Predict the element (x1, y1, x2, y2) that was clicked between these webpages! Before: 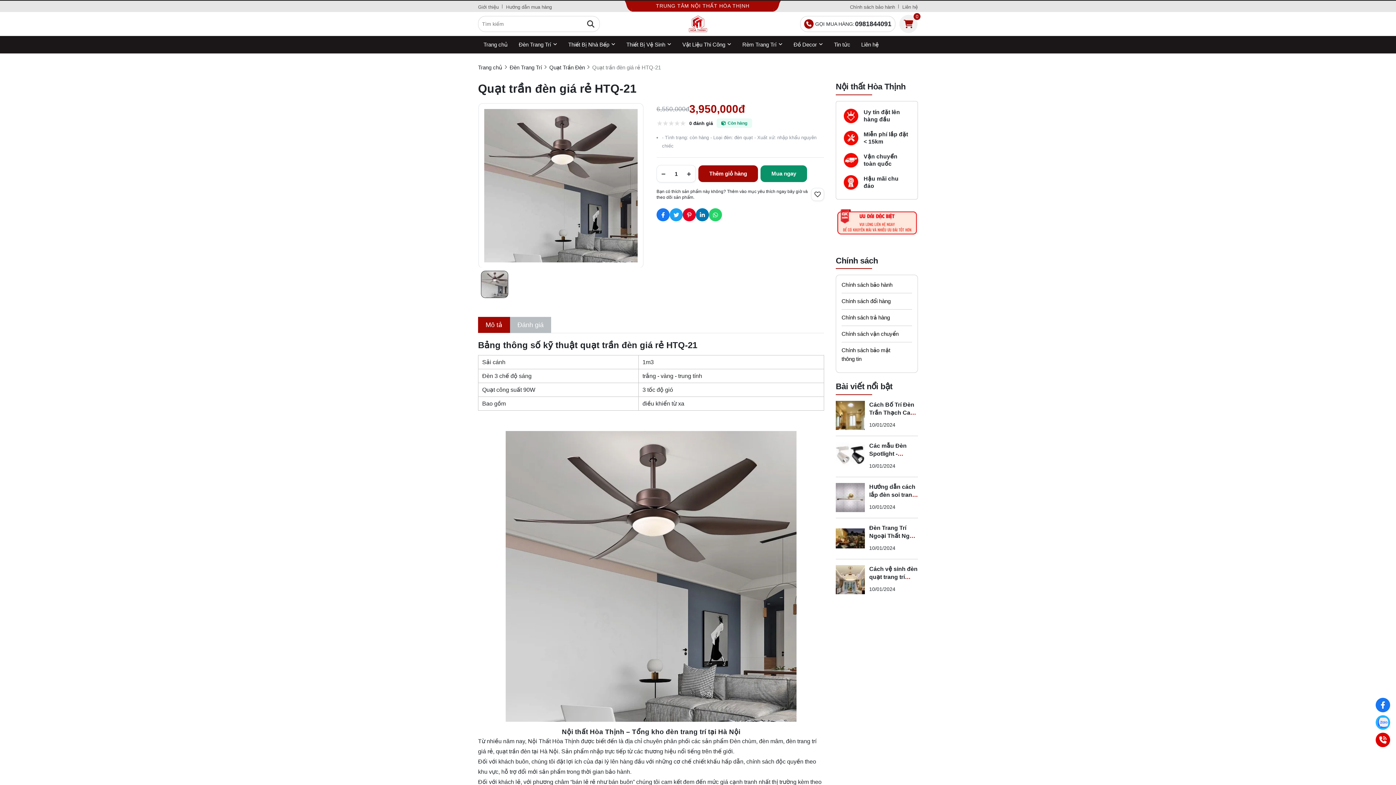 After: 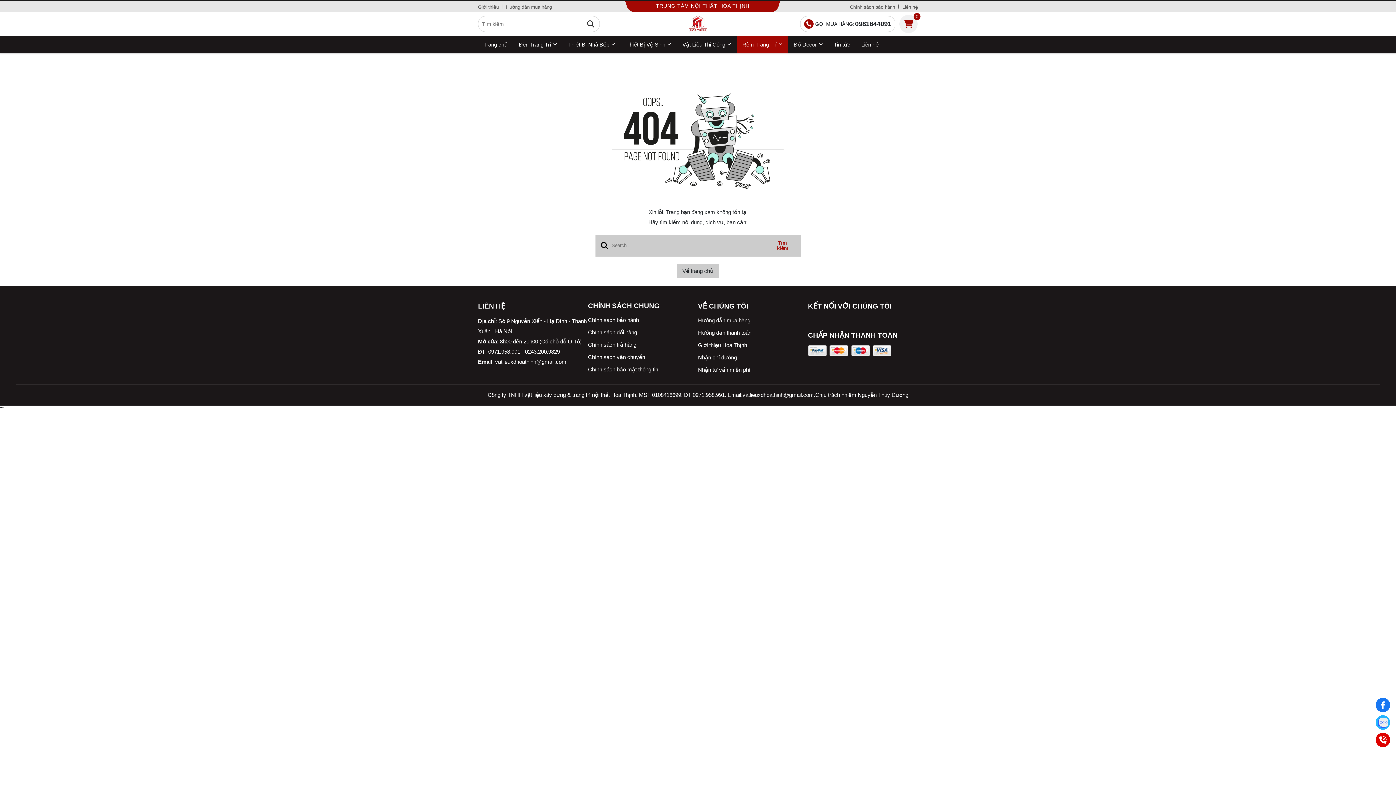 Action: bbox: (737, 36, 788, 53) label: Rèm Trang Trí